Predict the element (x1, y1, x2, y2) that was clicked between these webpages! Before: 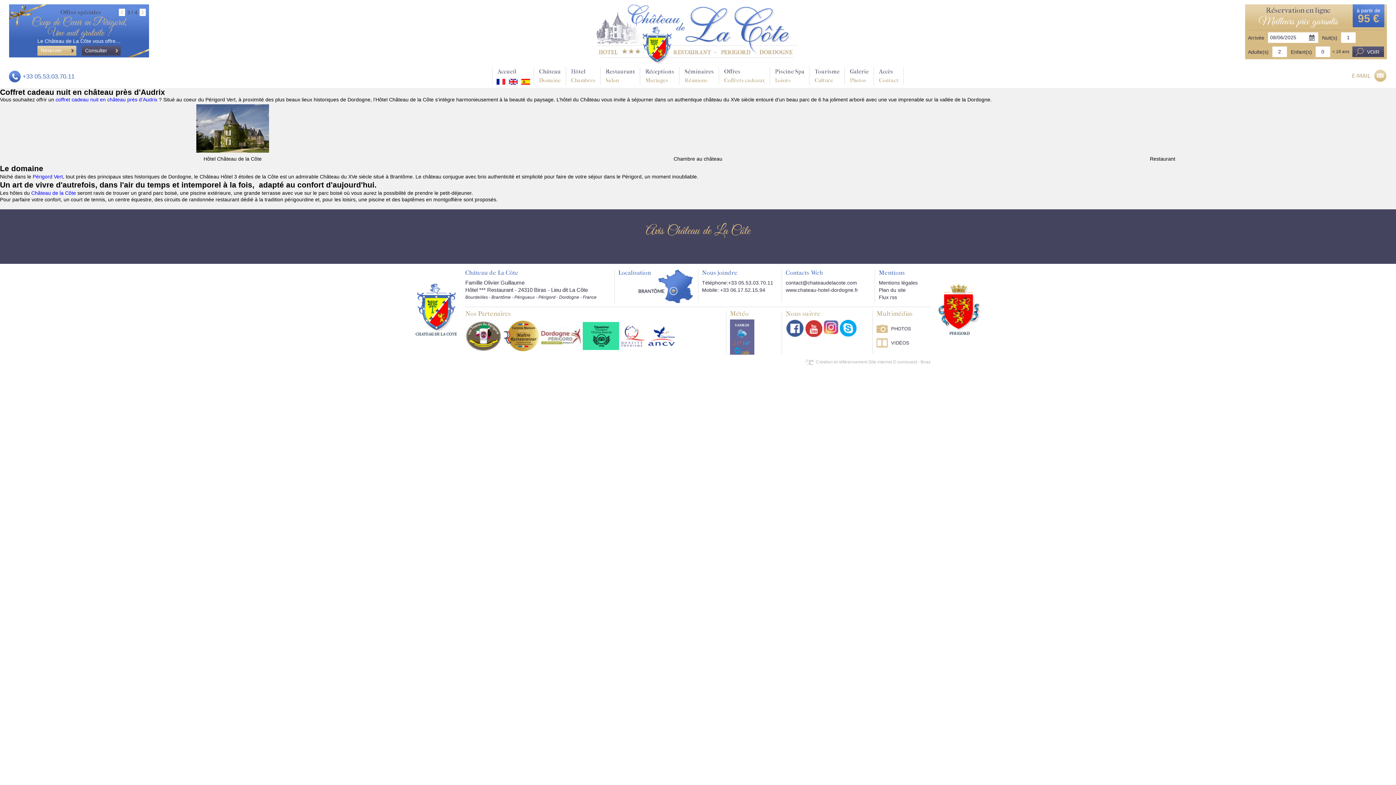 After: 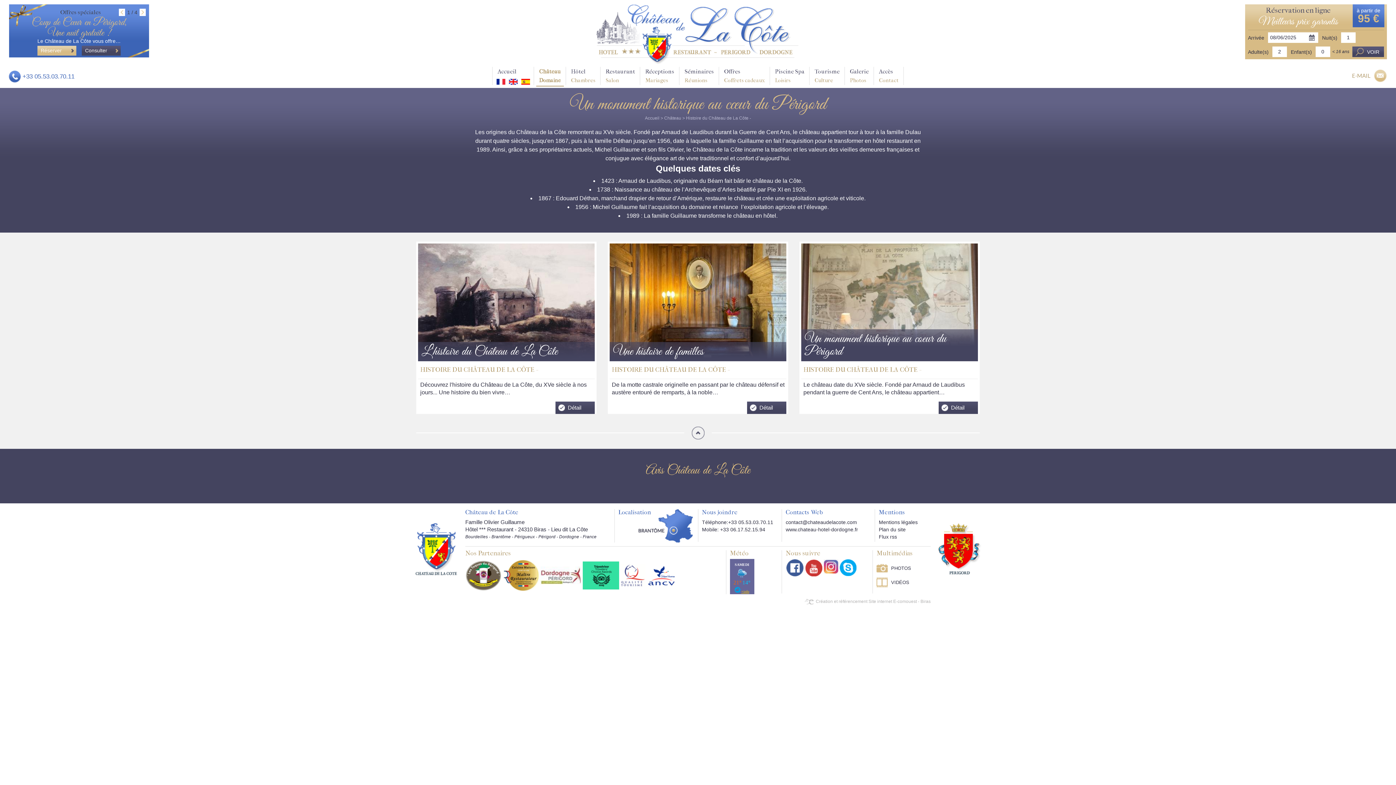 Action: bbox: (415, 306, 457, 312)